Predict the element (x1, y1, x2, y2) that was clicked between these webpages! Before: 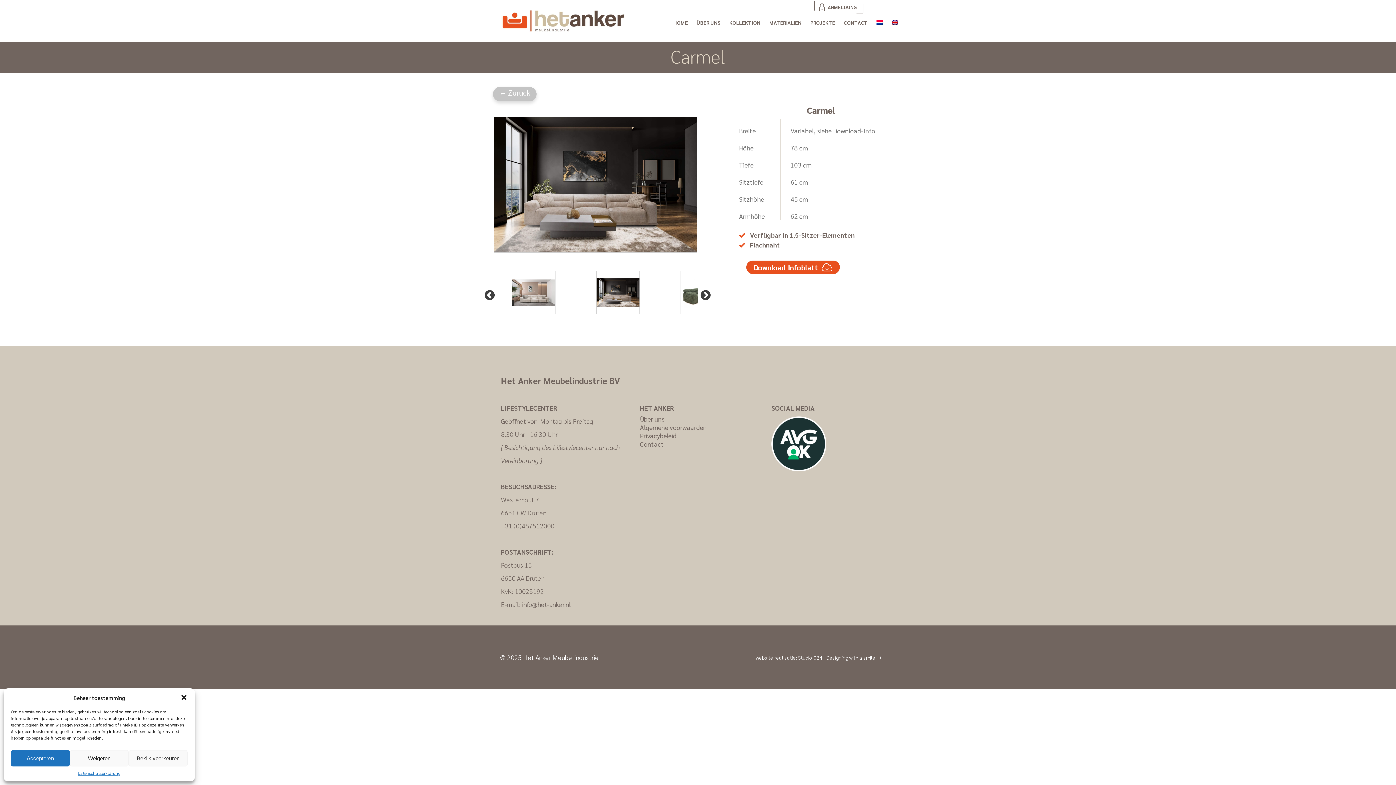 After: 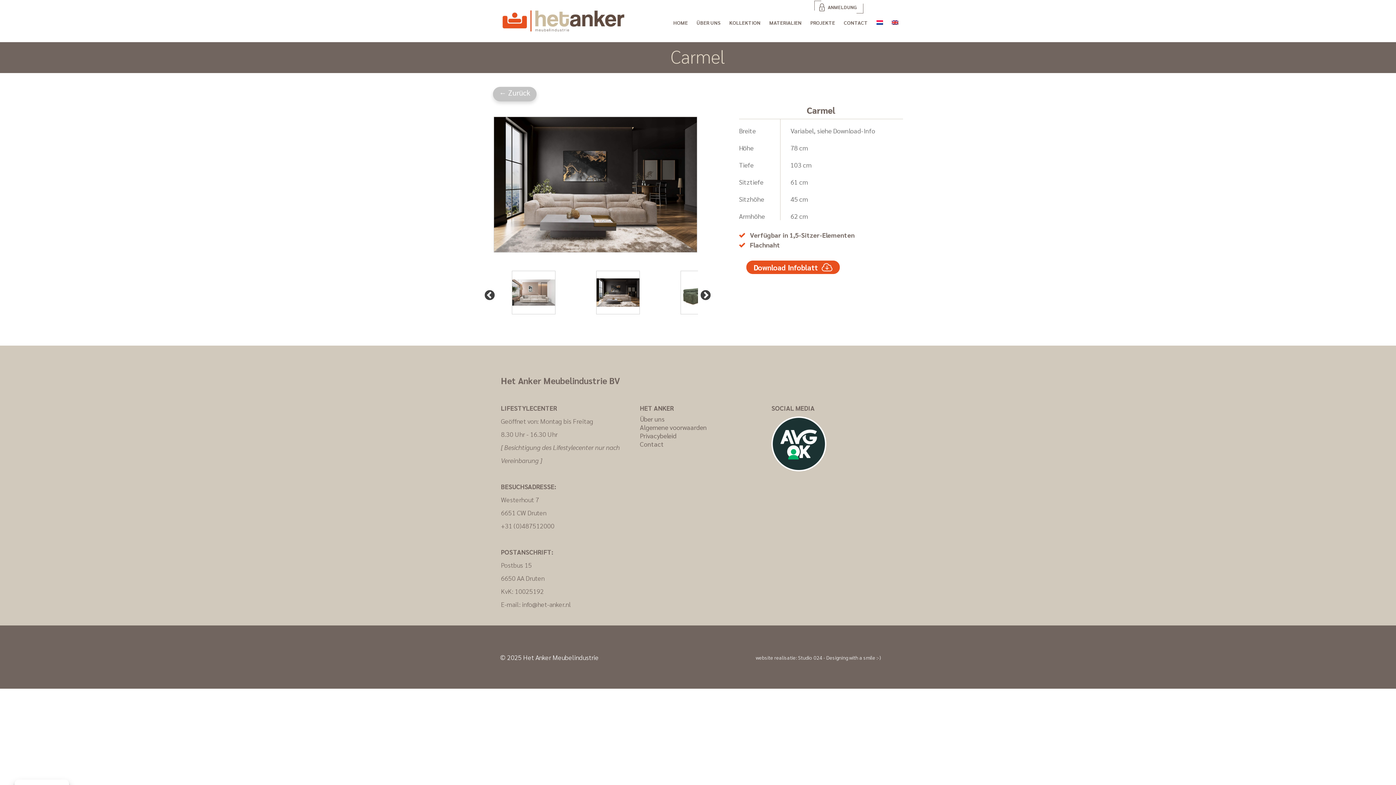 Action: label: Dialog schließen bbox: (180, 694, 187, 701)